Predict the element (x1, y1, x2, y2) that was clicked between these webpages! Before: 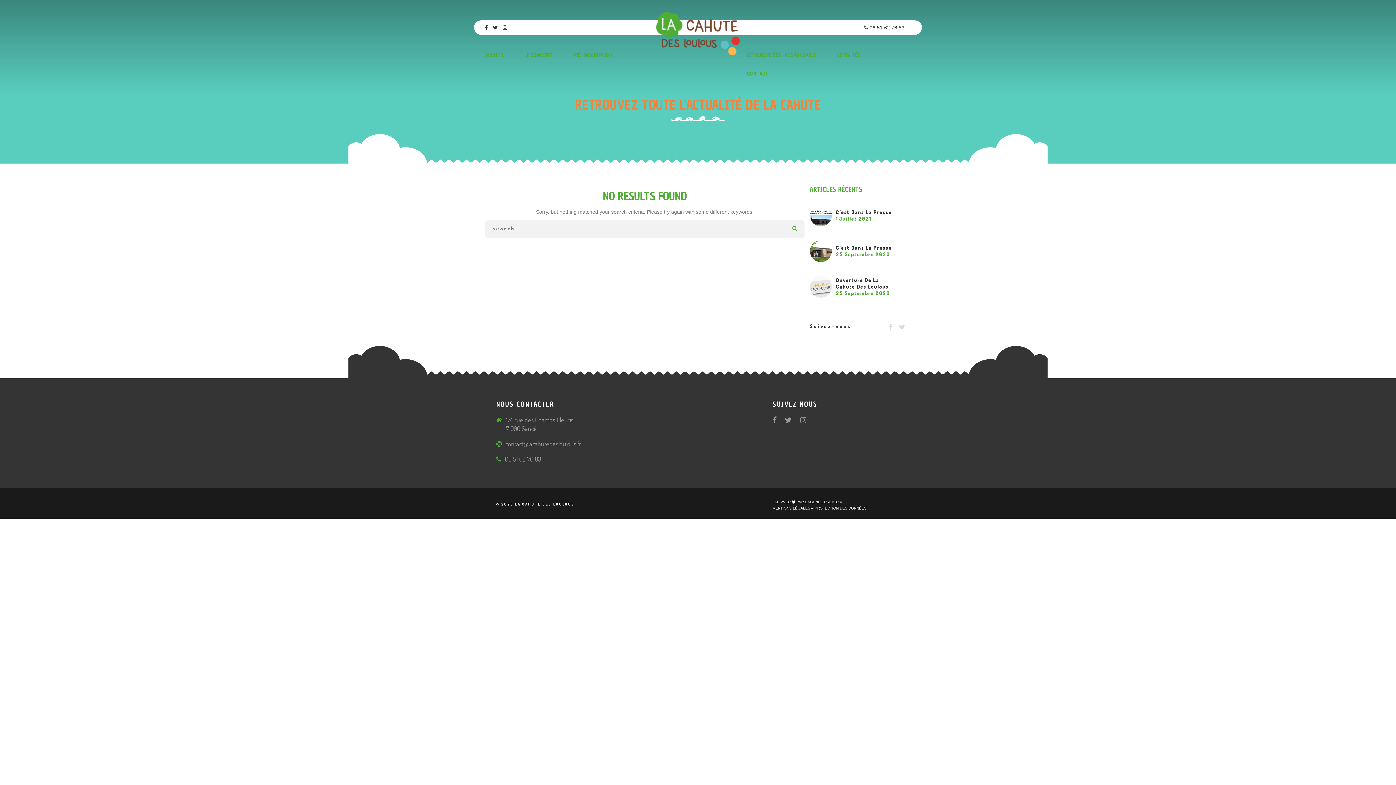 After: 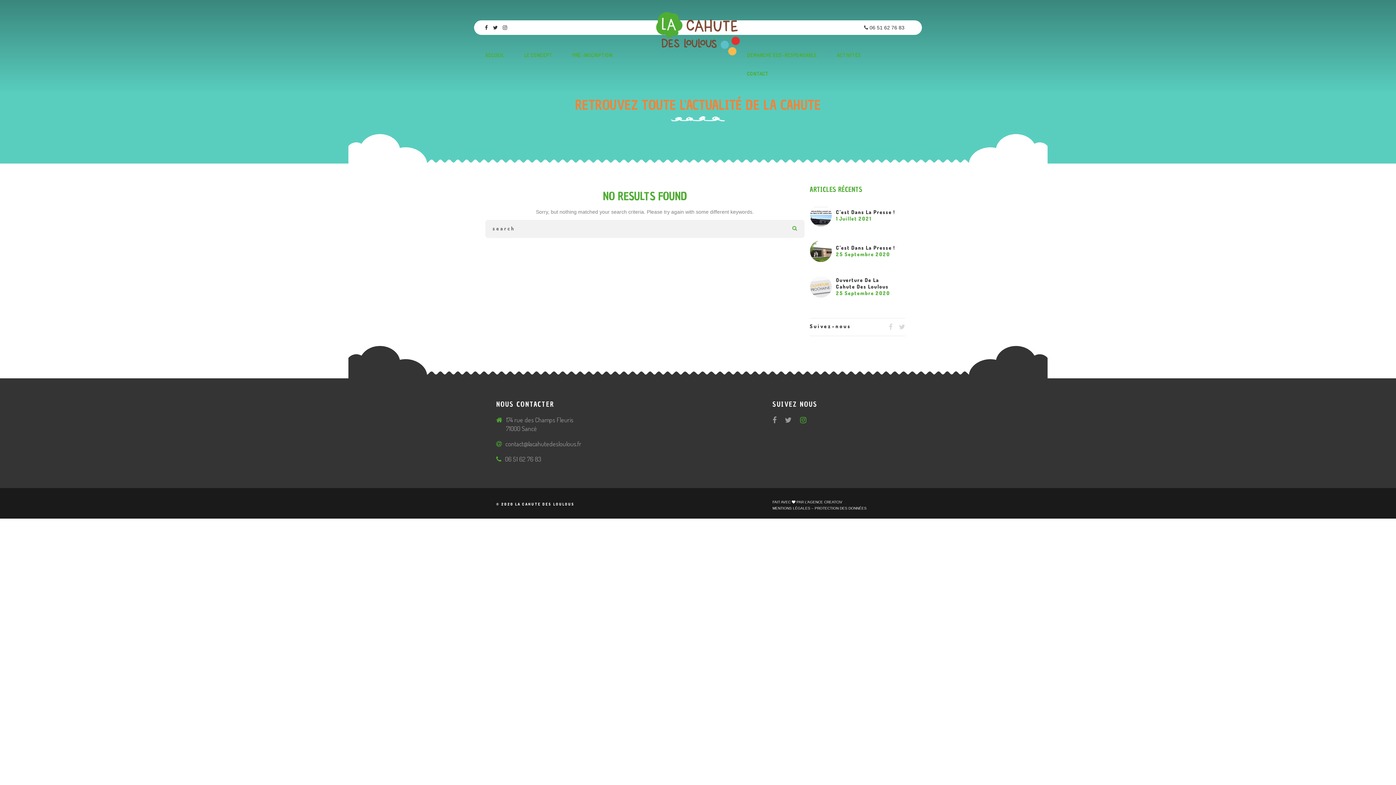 Action: bbox: (800, 415, 806, 424)